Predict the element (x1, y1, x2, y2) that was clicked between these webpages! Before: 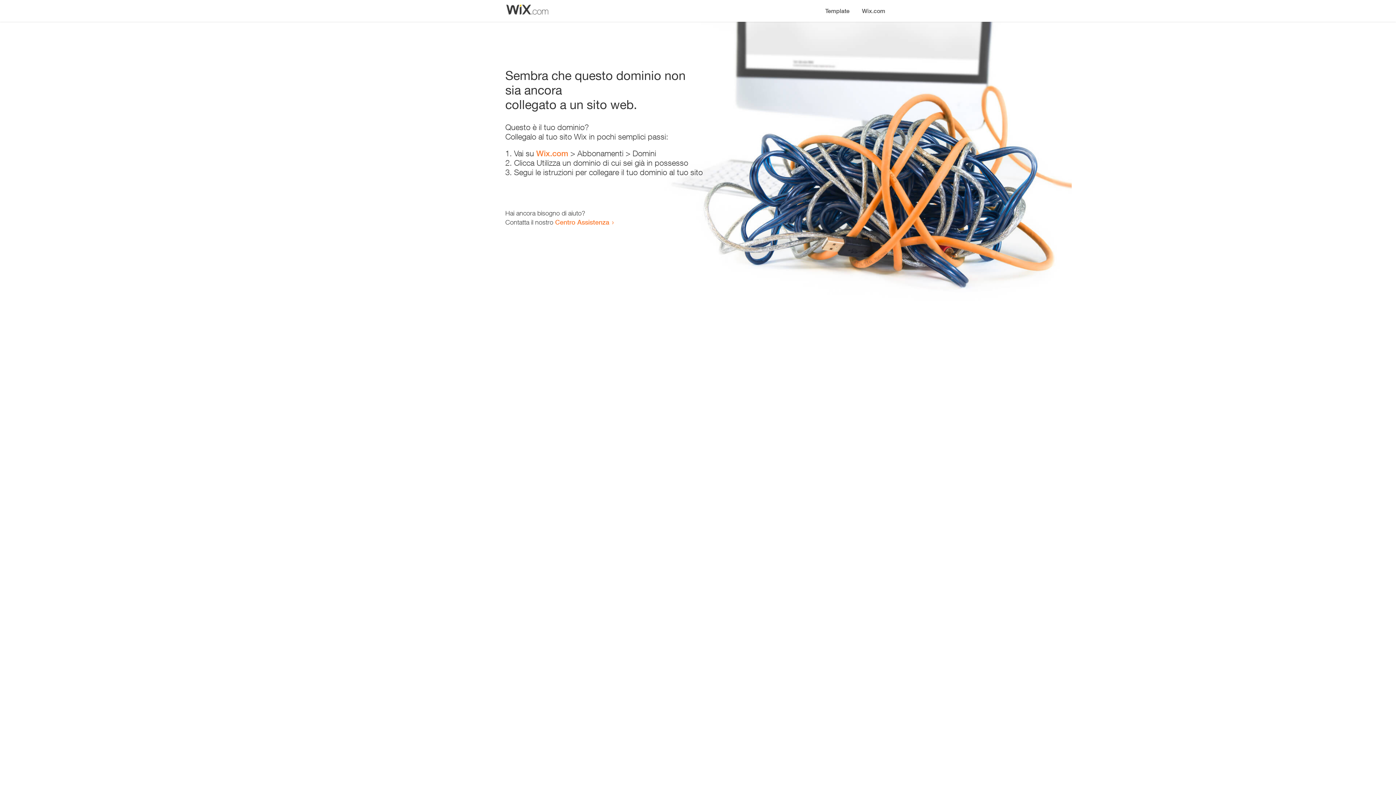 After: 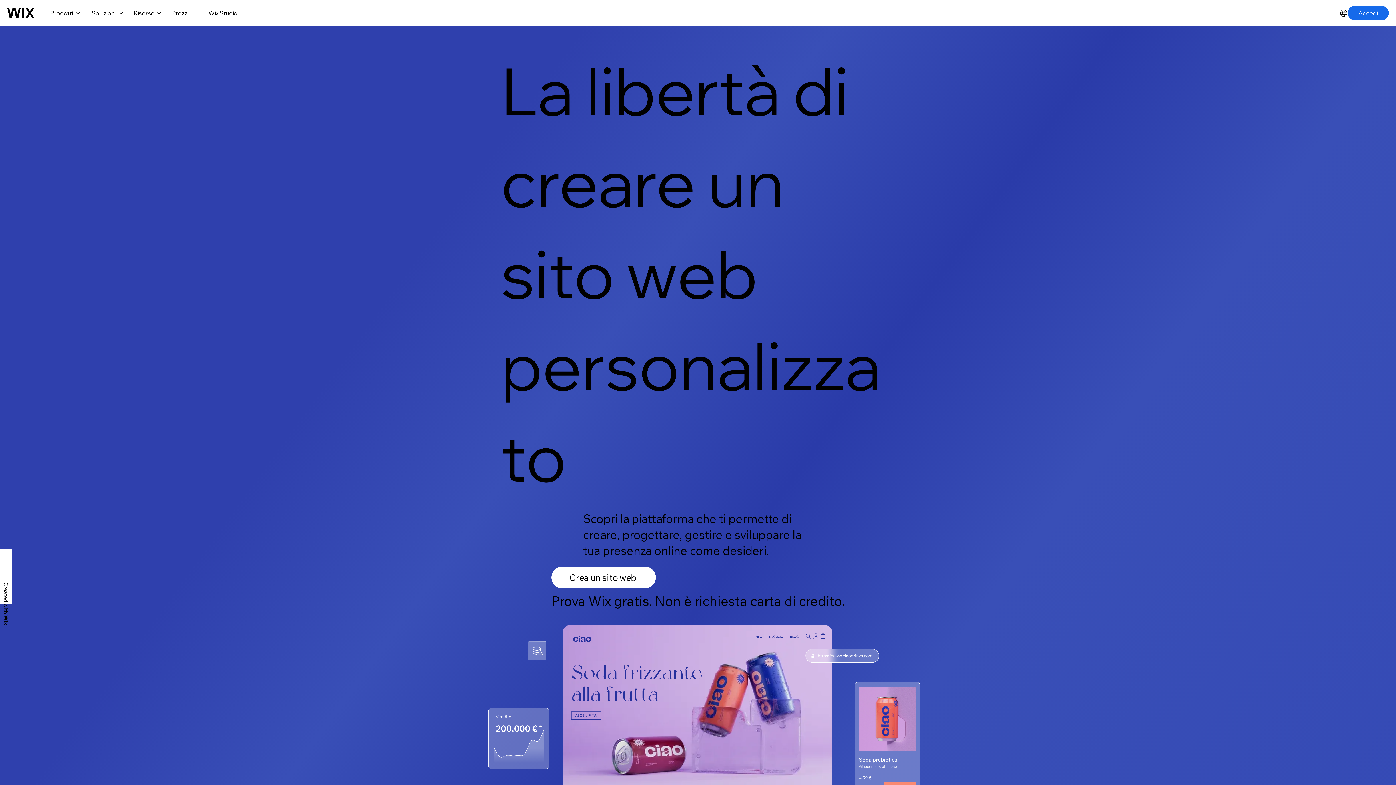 Action: label: Wix.com bbox: (856, 0, 890, 14)